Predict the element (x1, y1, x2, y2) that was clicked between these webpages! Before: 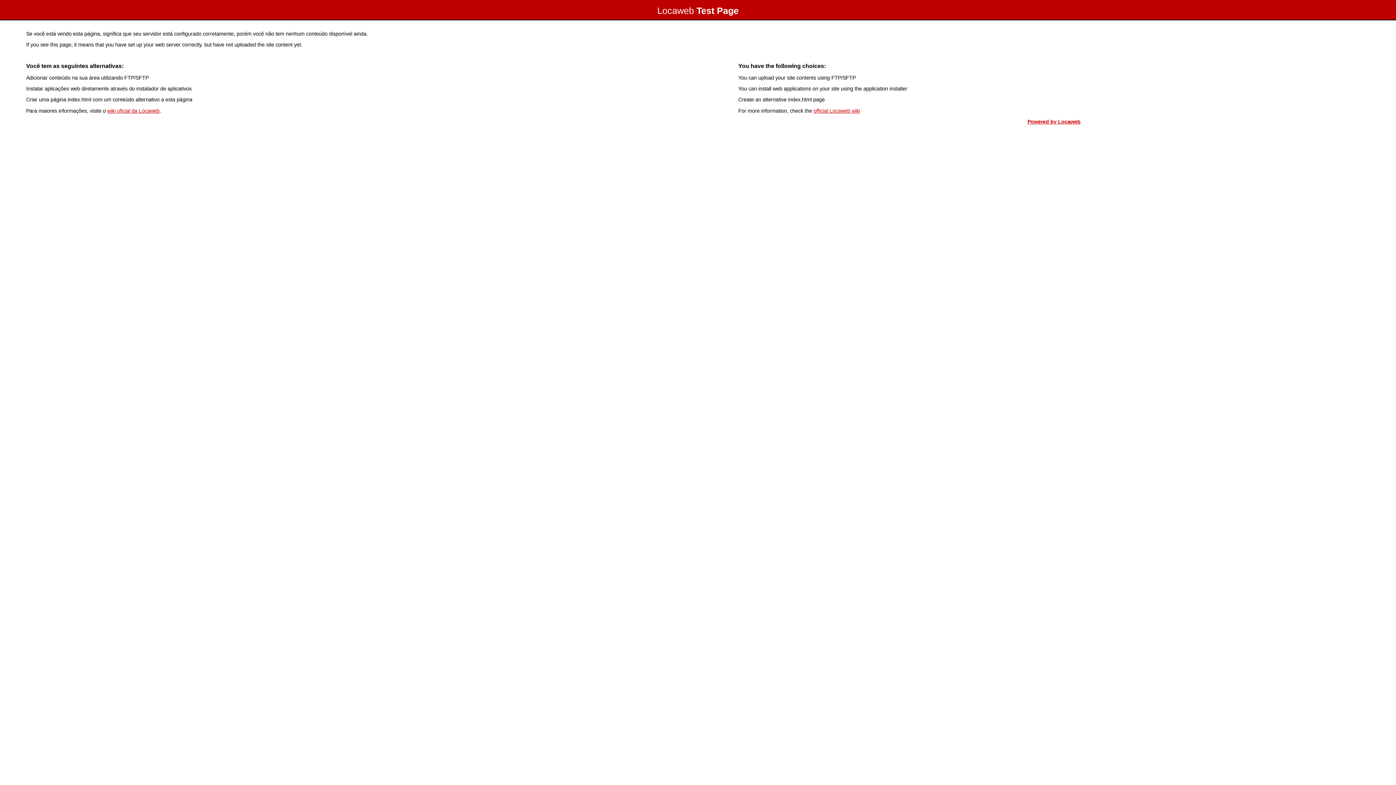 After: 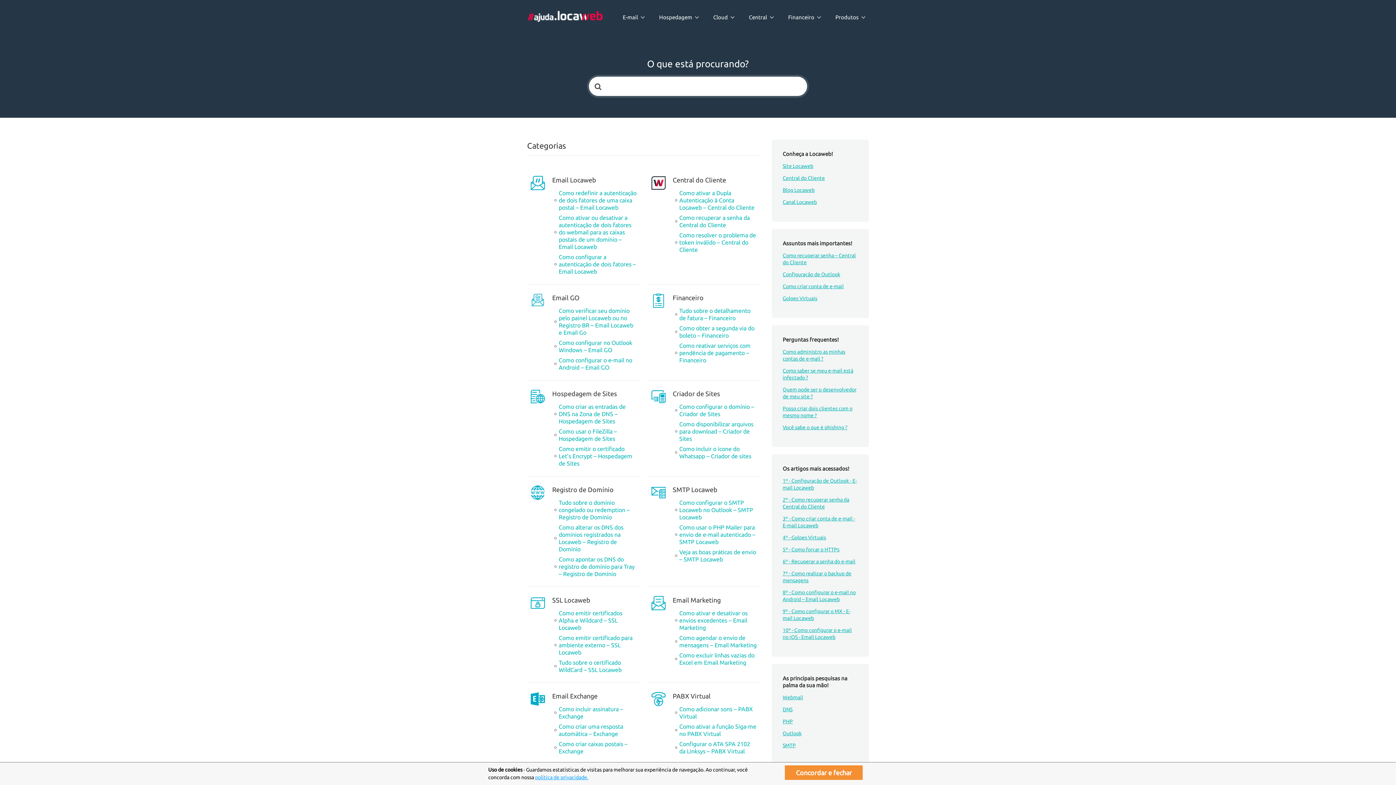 Action: bbox: (107, 107, 159, 113) label: wiki oficial da Locaweb